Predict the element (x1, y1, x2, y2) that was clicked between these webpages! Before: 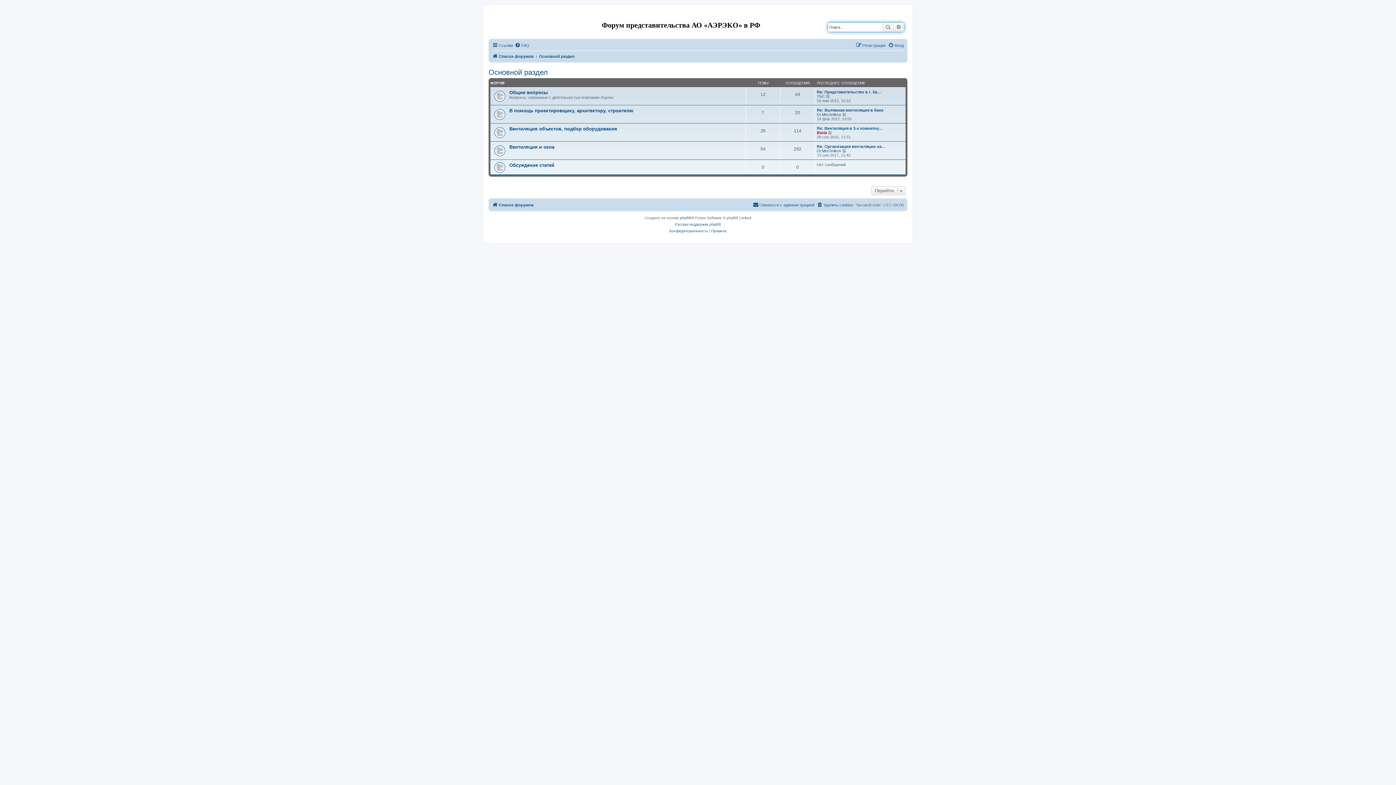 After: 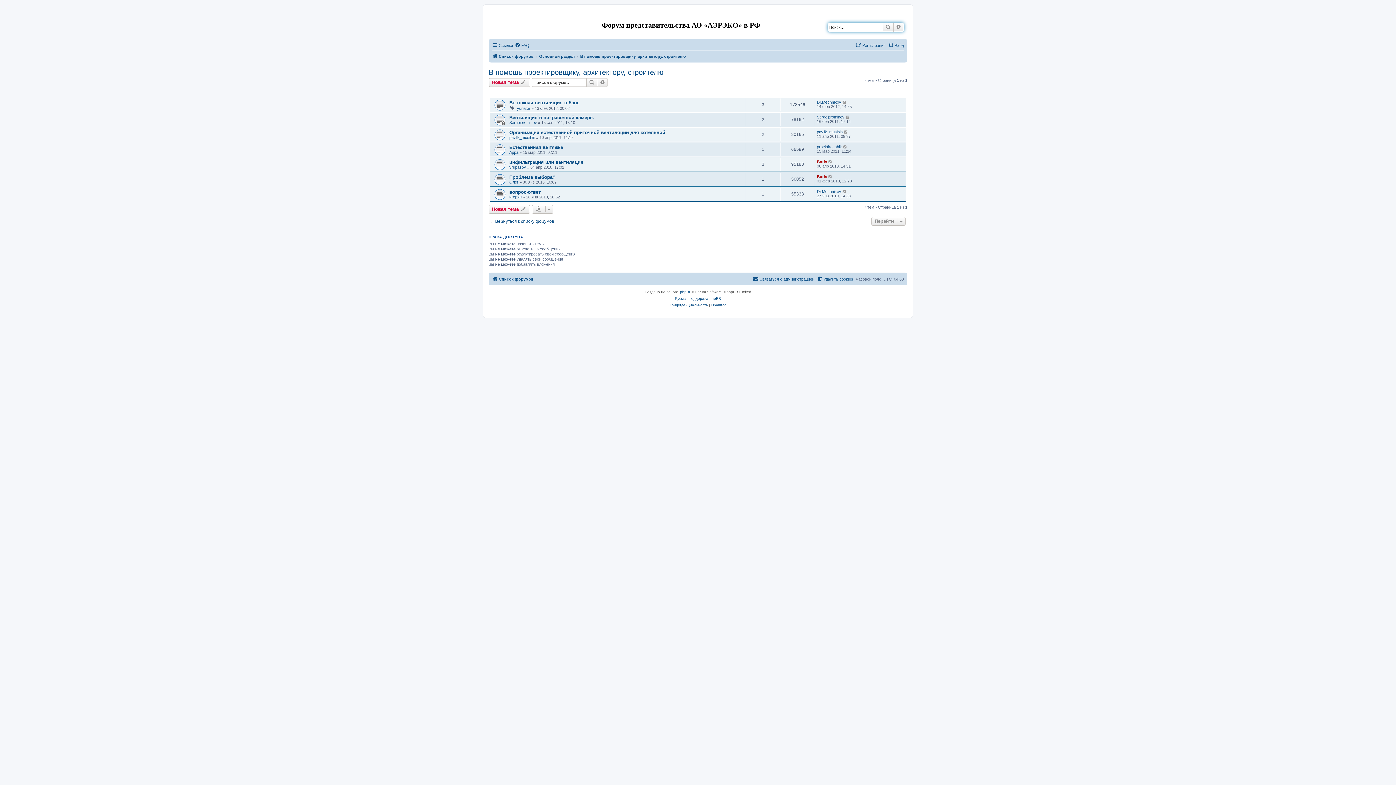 Action: label: В помощь проектировщику, архитектору, строителю bbox: (509, 107, 633, 113)